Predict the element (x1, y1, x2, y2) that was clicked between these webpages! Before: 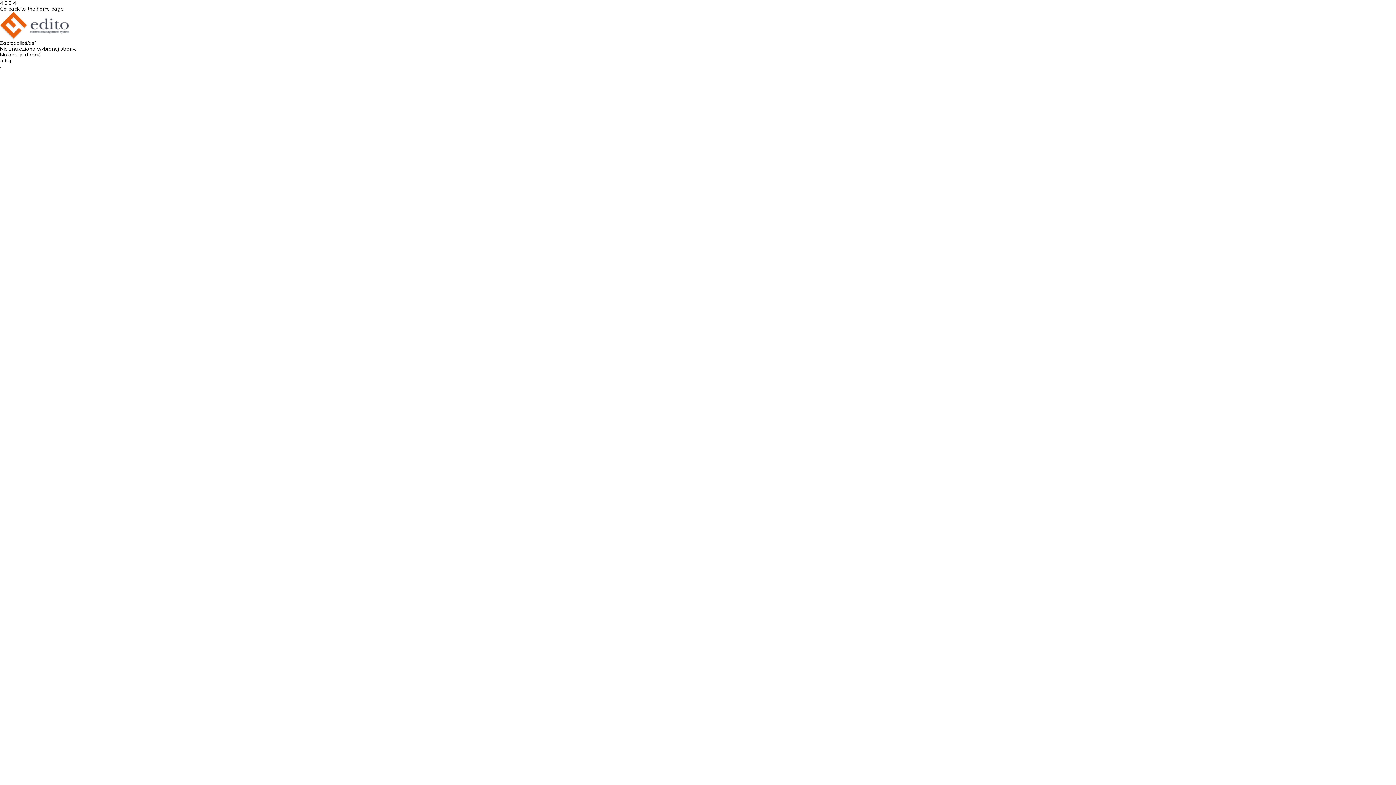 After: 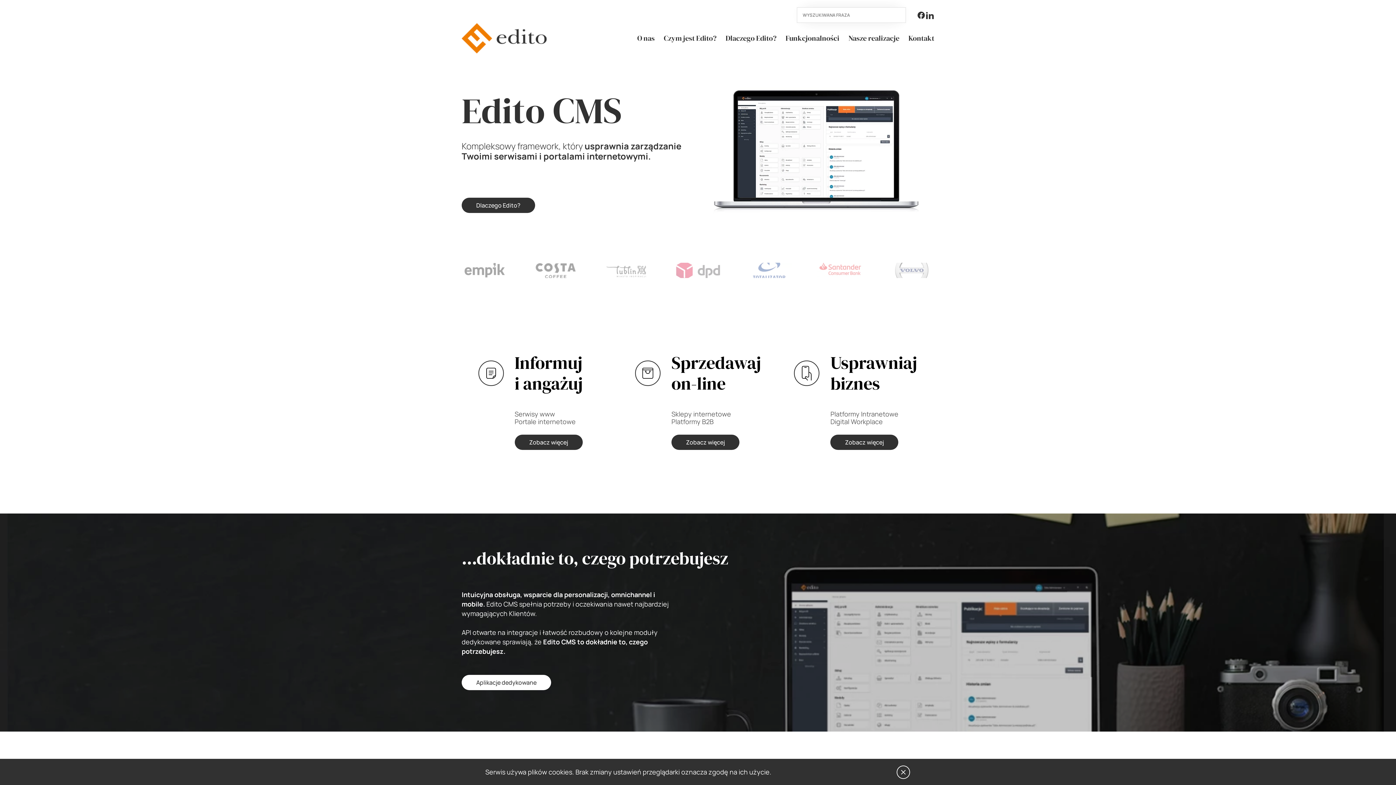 Action: bbox: (0, 11, 1396, 40)